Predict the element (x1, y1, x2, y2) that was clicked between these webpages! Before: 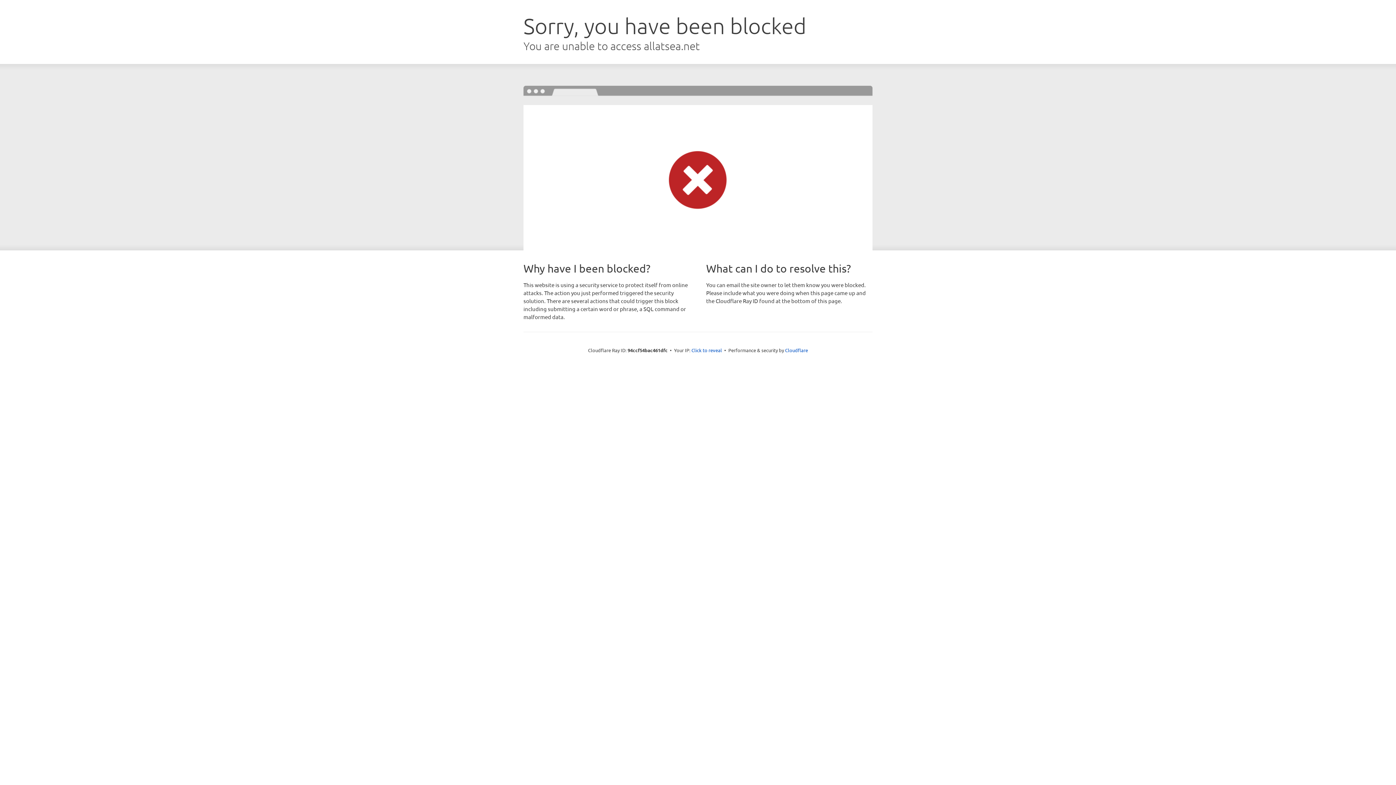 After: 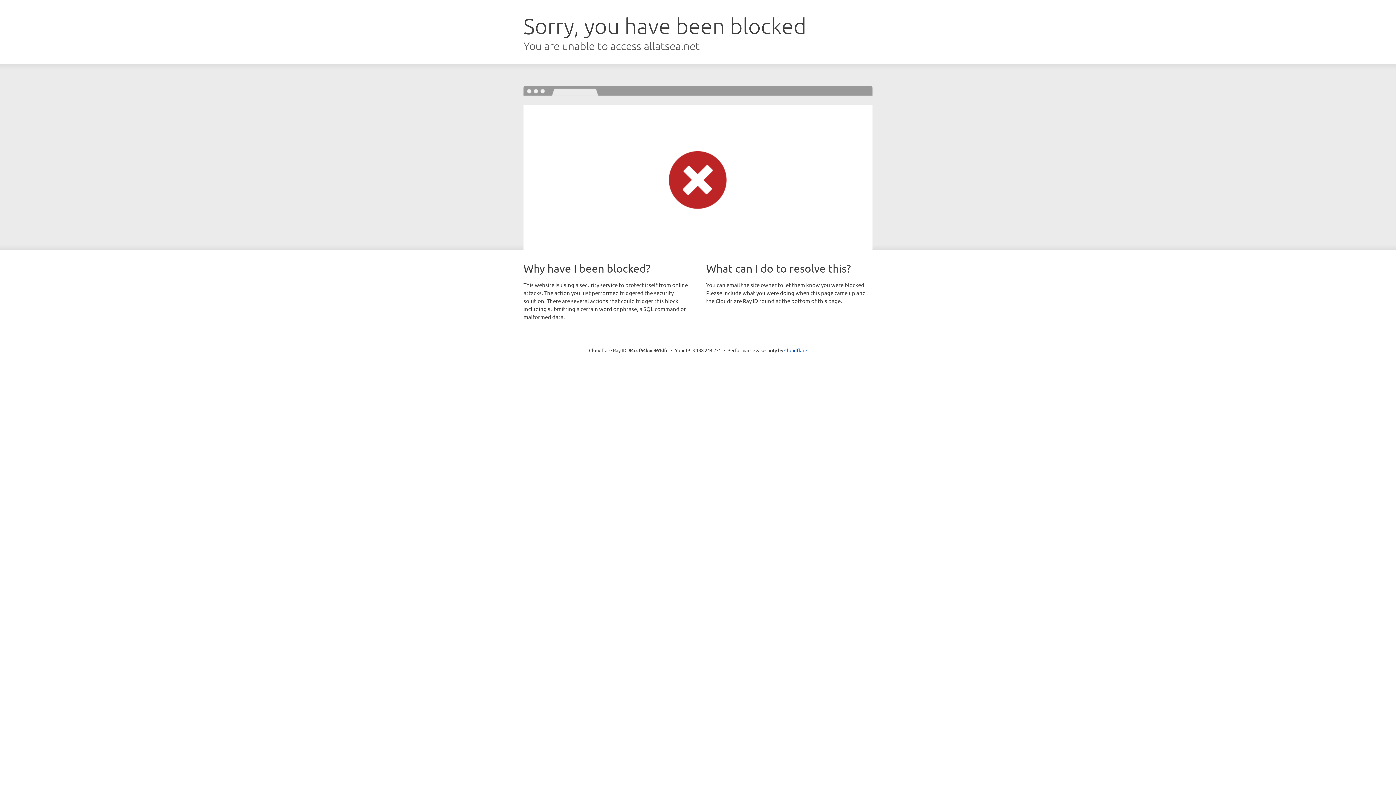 Action: label: Click to reveal bbox: (691, 346, 722, 353)